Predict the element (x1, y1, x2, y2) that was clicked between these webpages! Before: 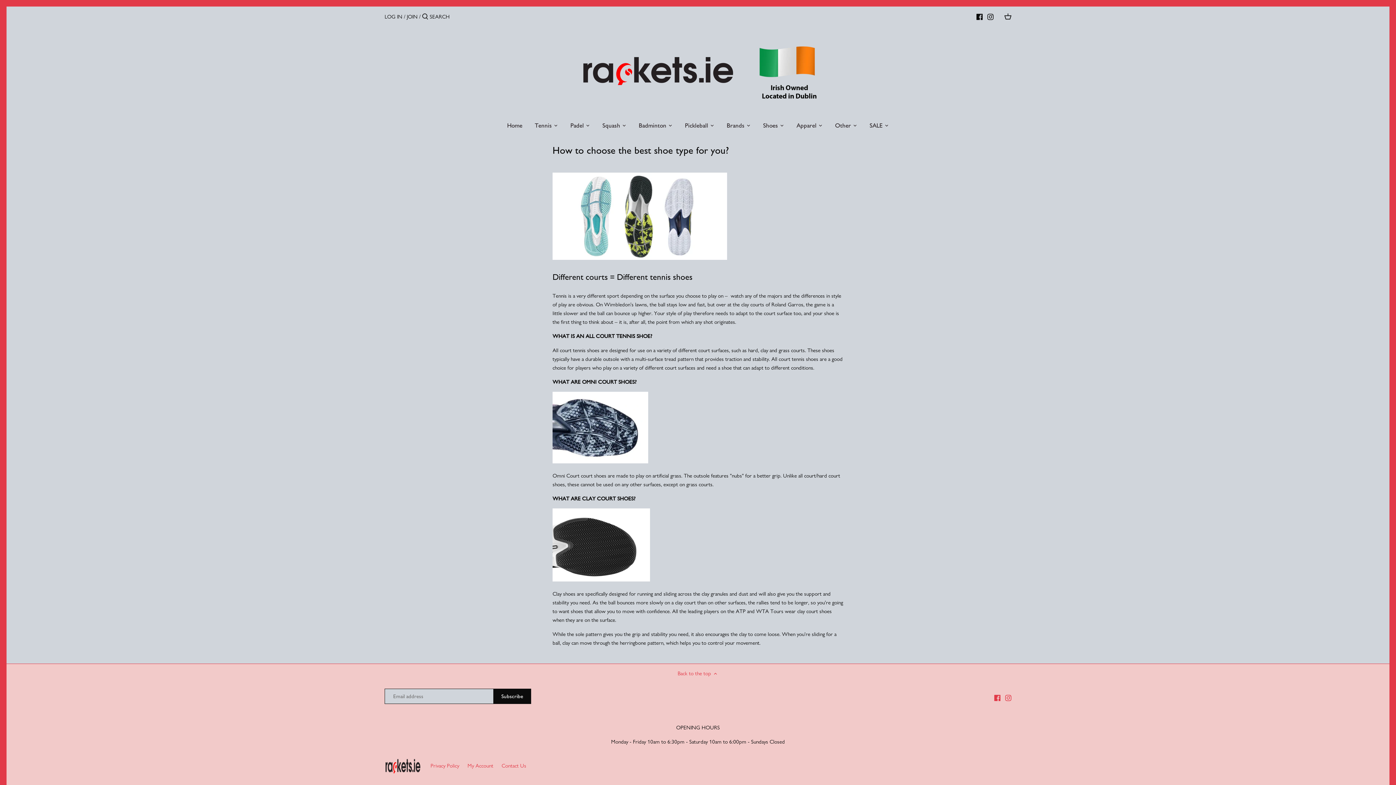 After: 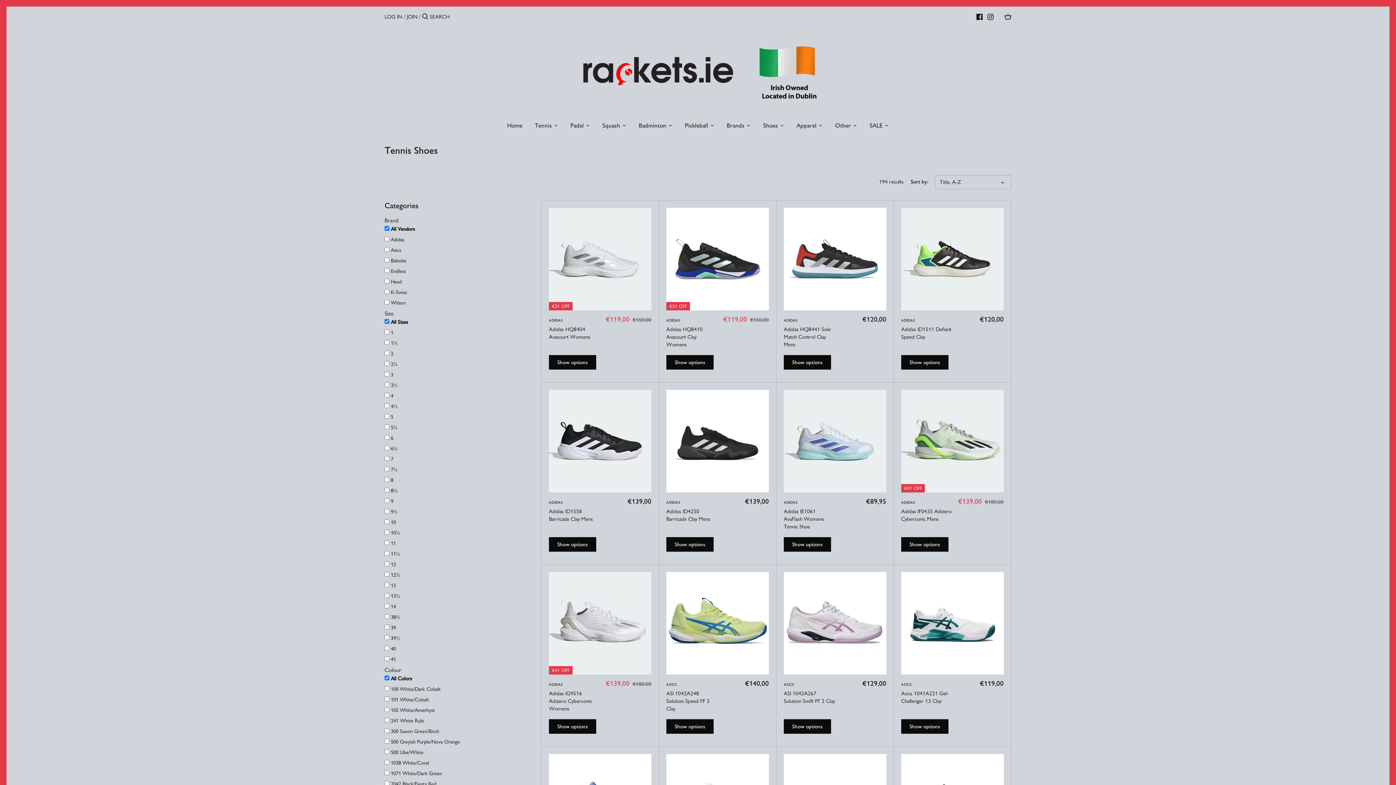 Action: bbox: (757, 119, 784, 134) label: Shoes